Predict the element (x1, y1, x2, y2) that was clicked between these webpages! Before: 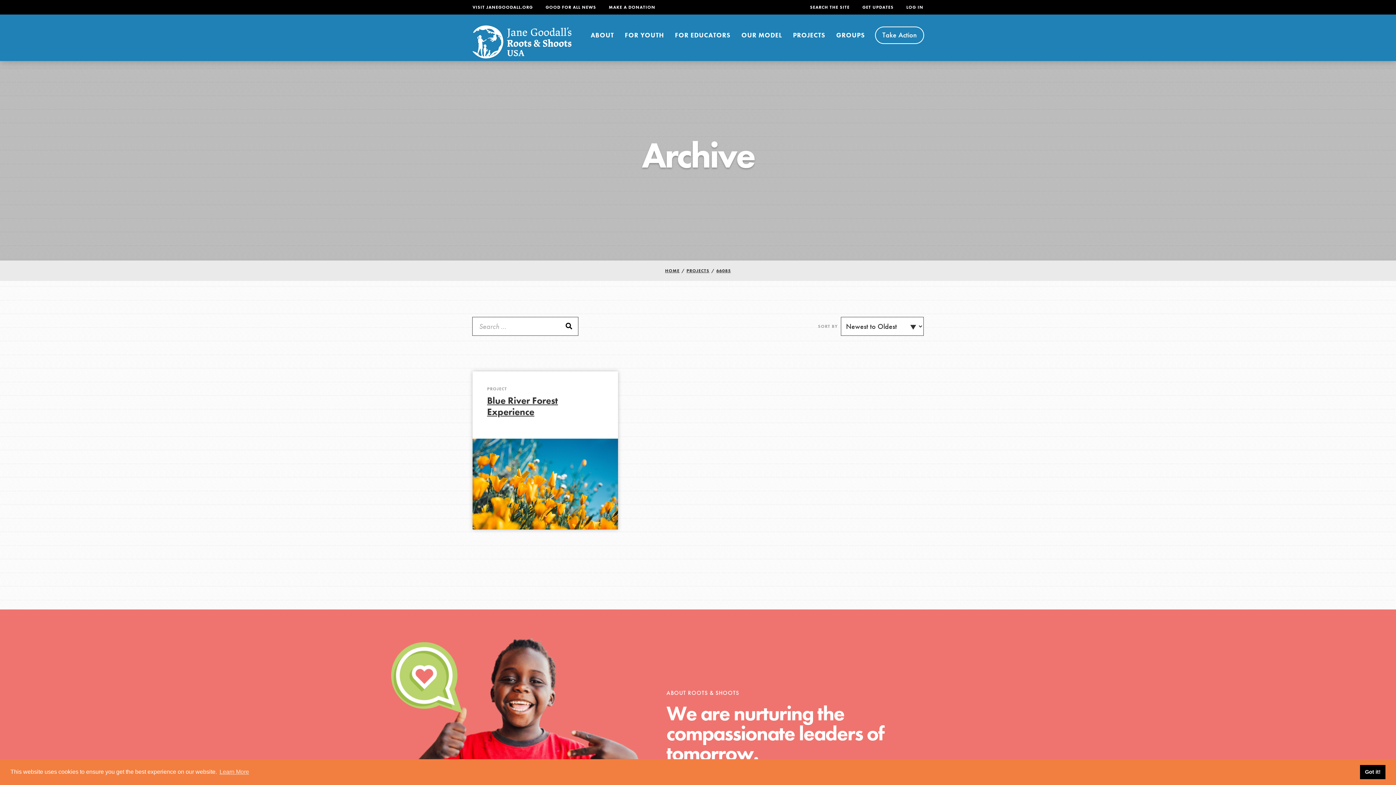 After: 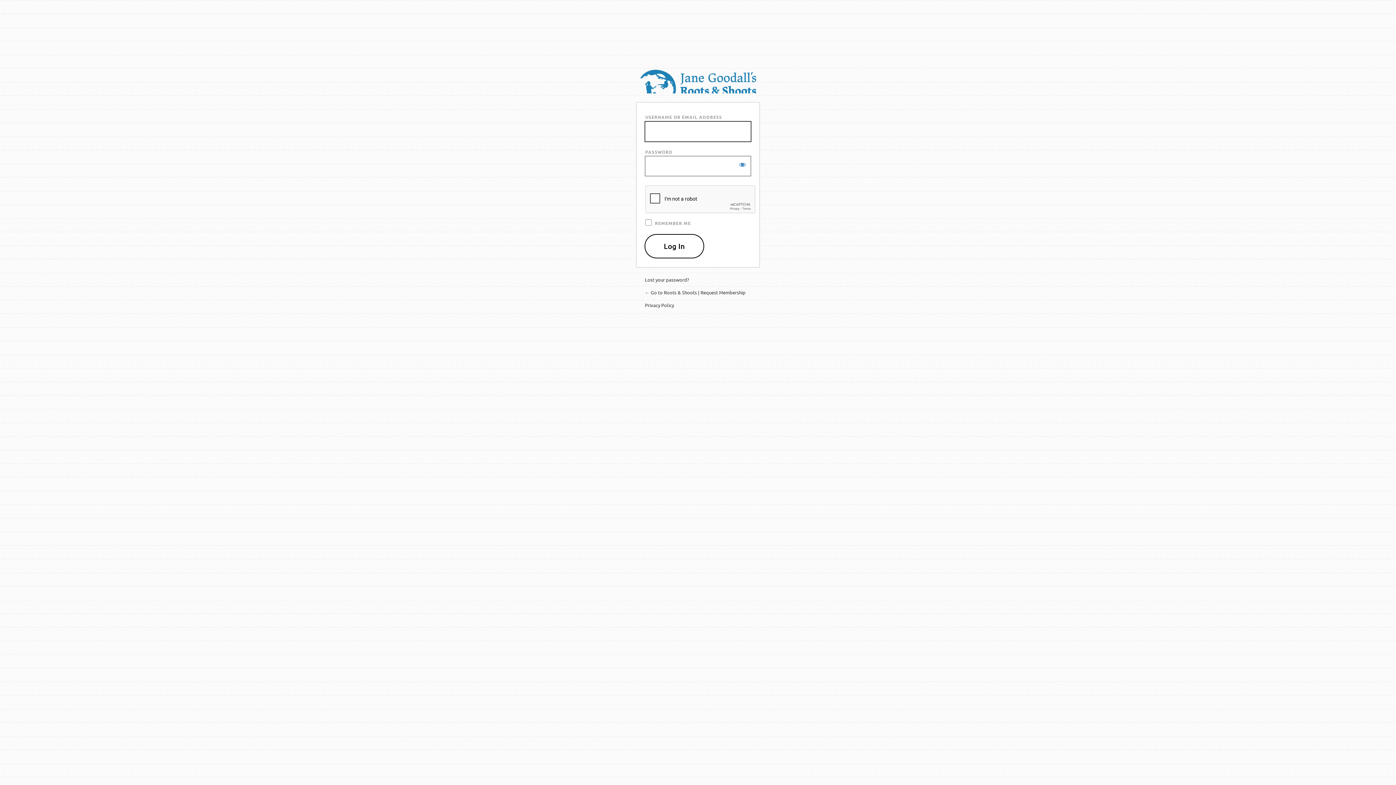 Action: bbox: (906, 4, 923, 10) label: LOG IN